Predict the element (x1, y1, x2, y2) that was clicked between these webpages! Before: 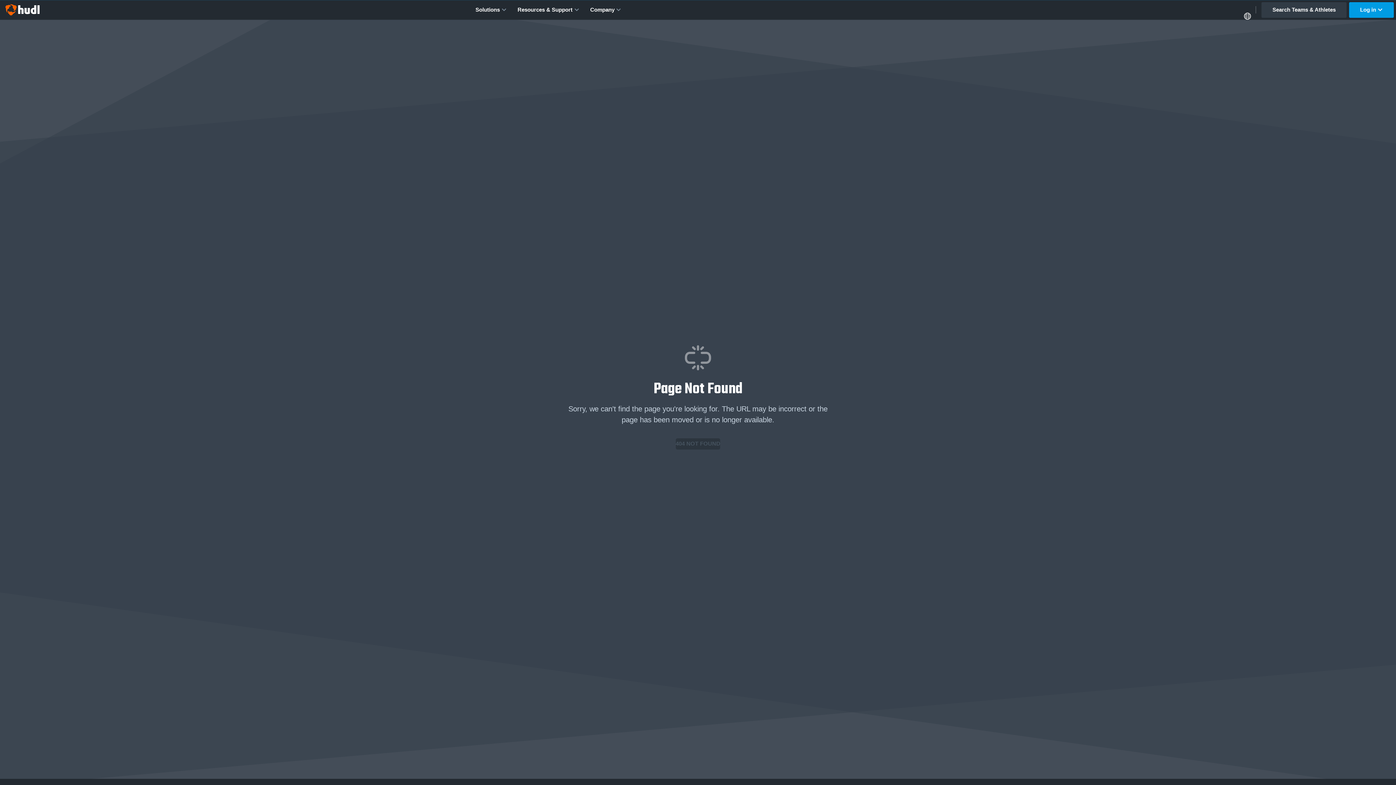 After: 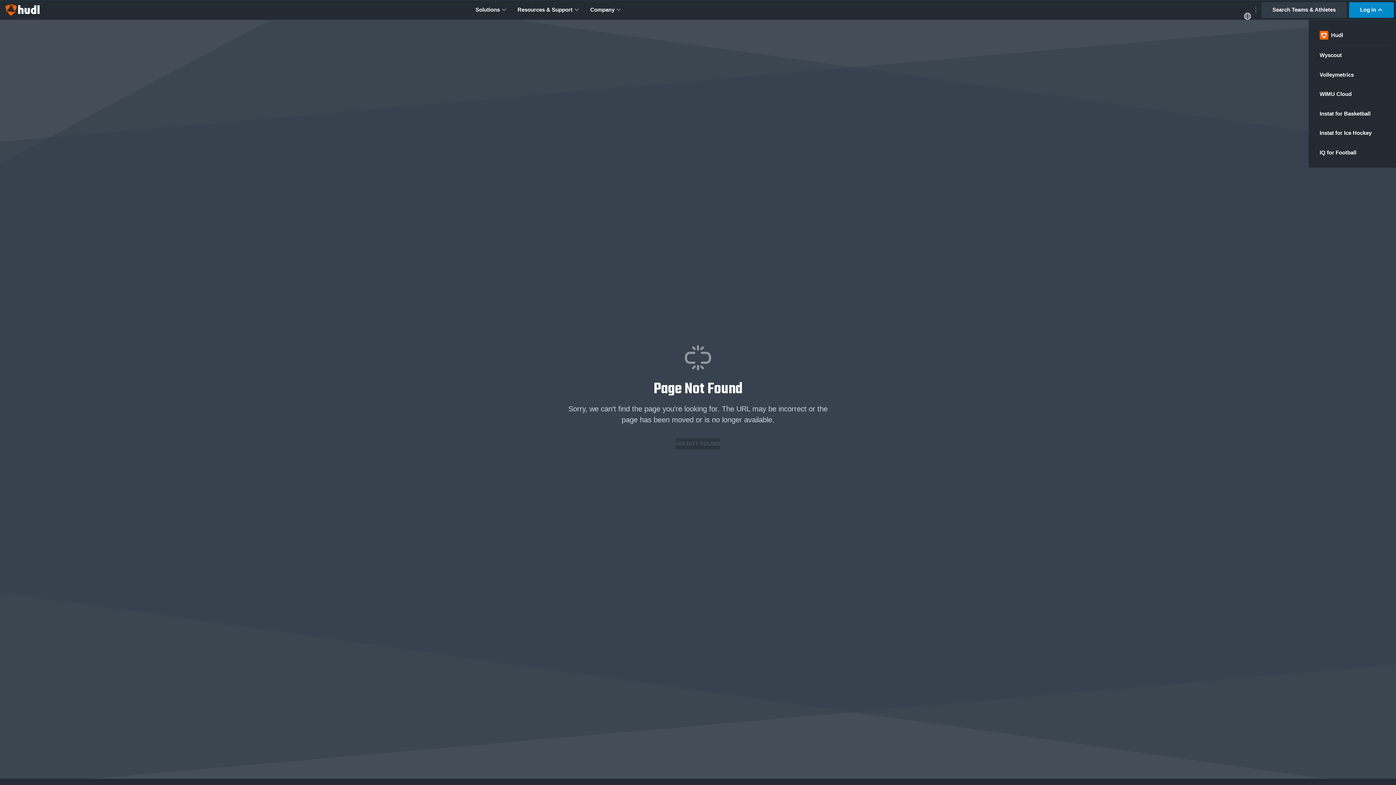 Action: bbox: (1349, 2, 1394, 17) label: Log in